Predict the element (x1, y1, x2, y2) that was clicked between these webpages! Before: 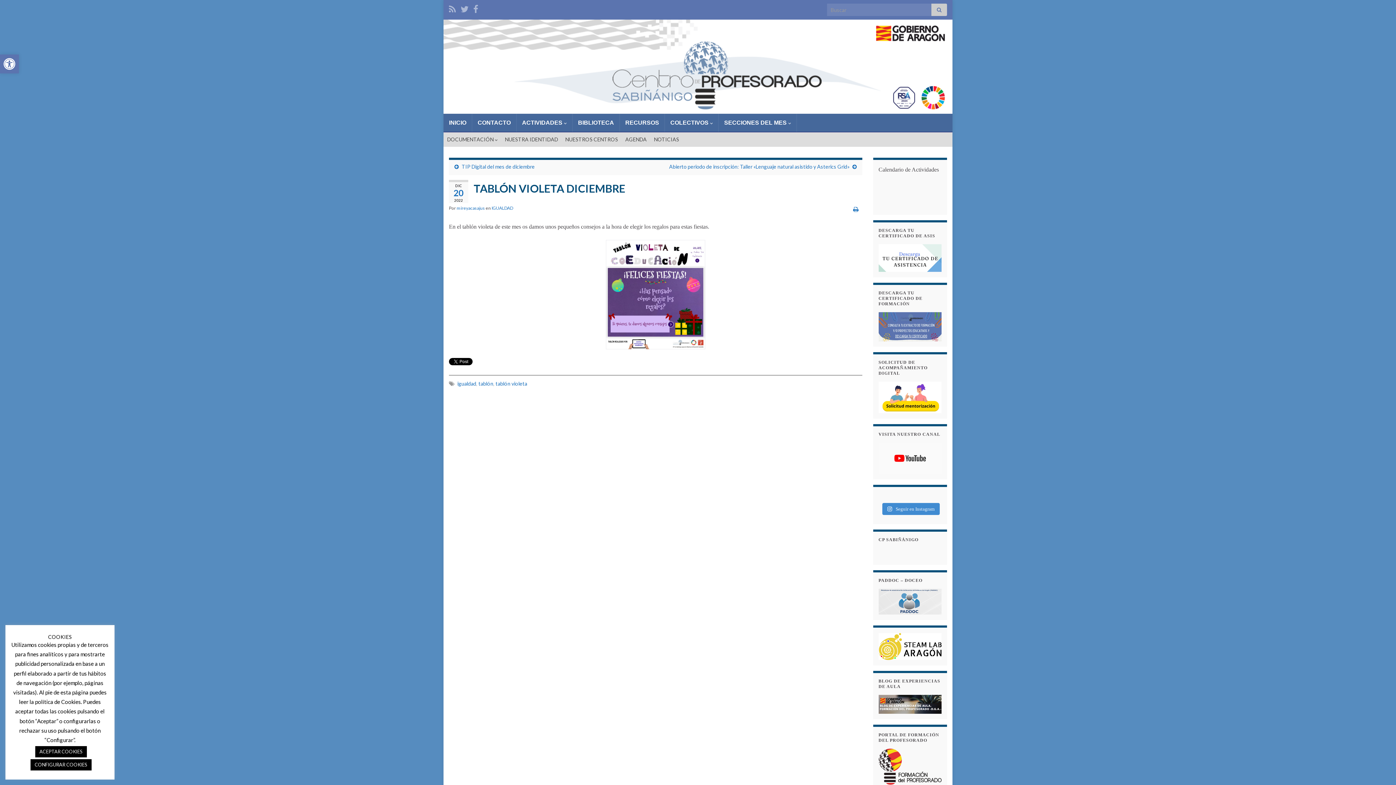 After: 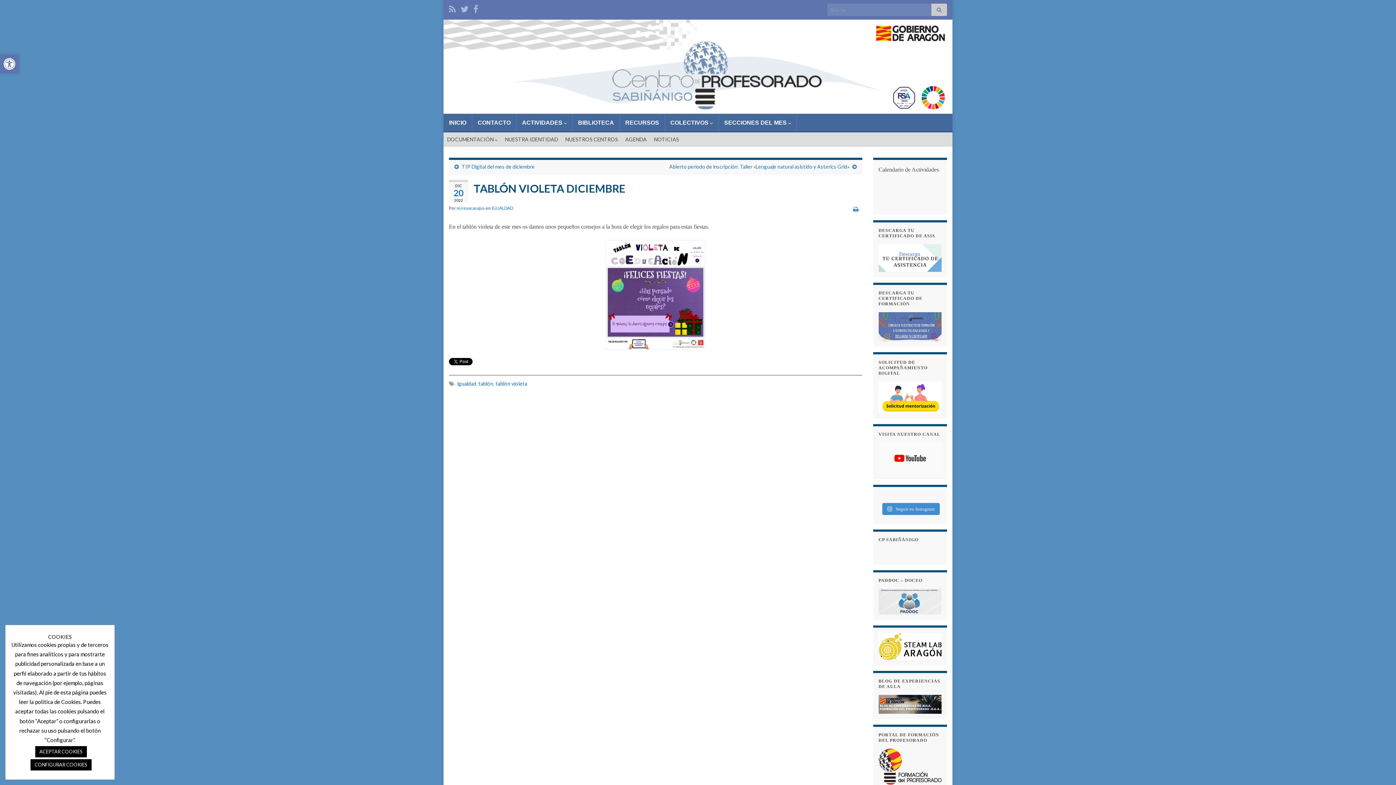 Action: bbox: (853, 205, 858, 212)